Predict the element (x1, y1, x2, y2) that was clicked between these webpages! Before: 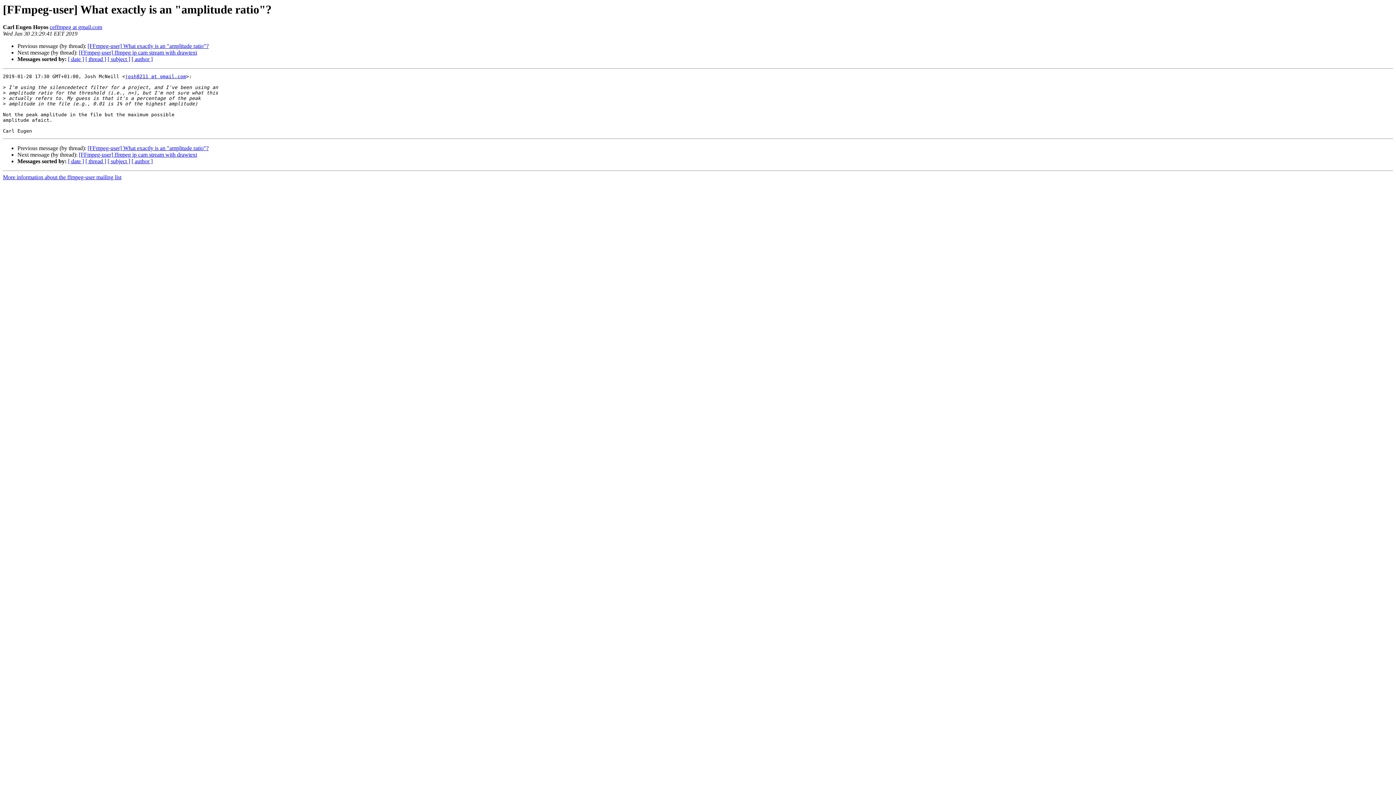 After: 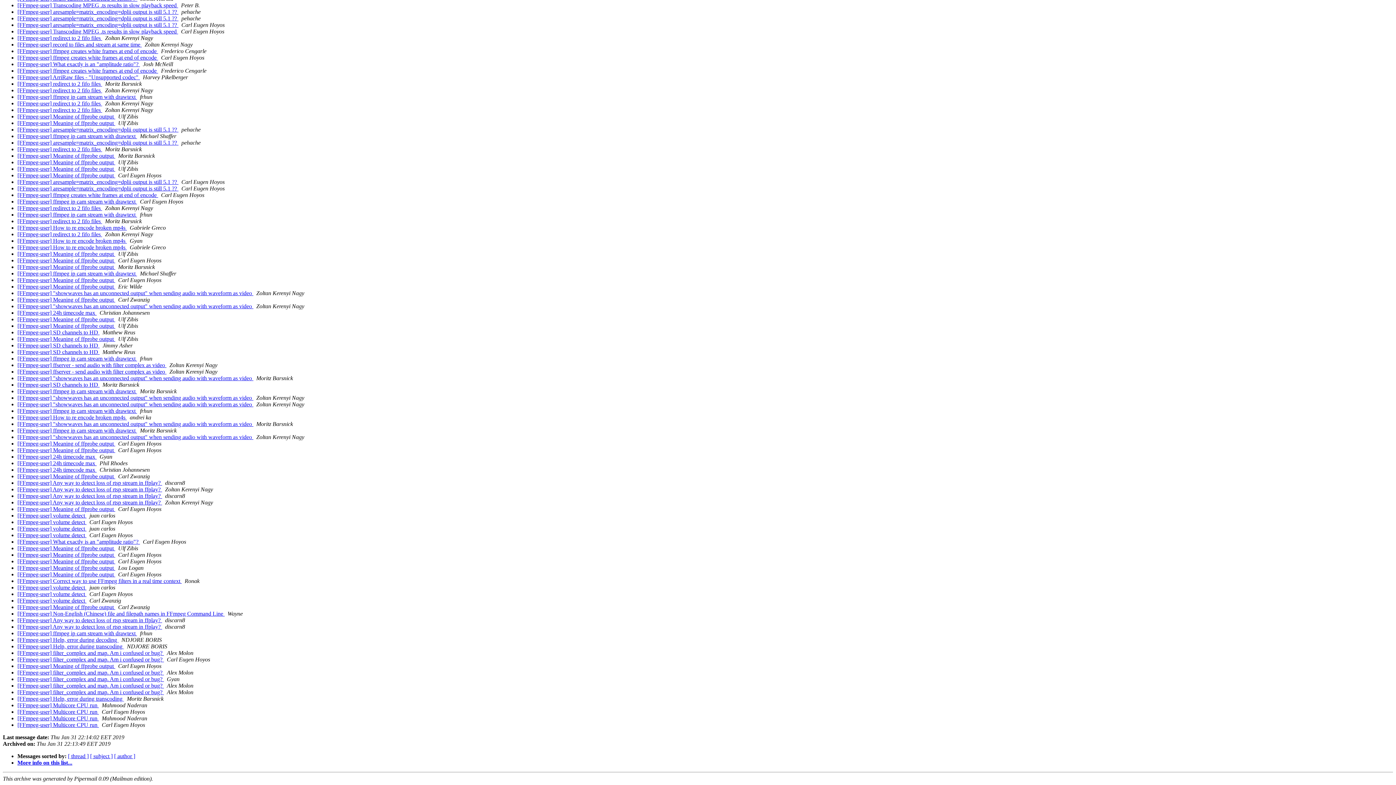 Action: label: [ date ] bbox: (68, 158, 84, 164)